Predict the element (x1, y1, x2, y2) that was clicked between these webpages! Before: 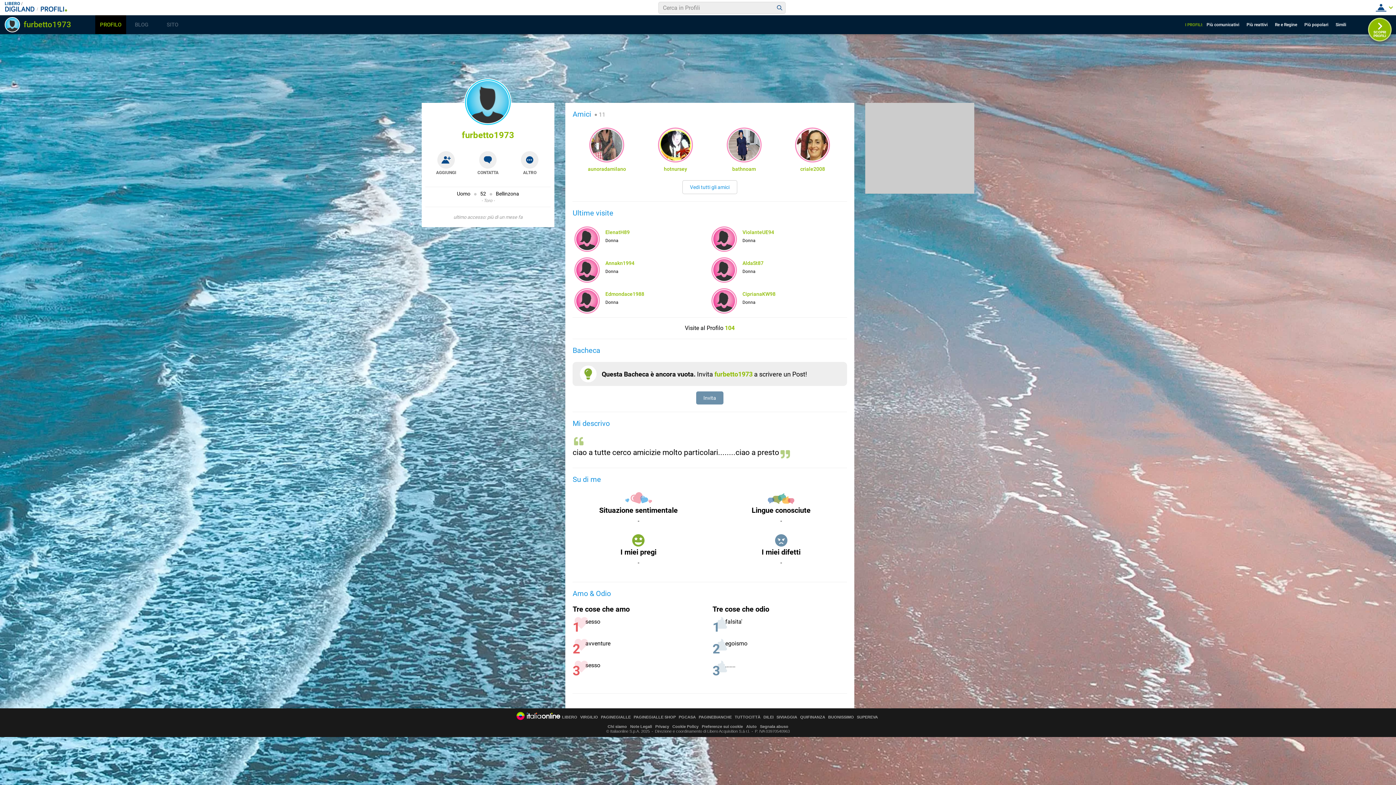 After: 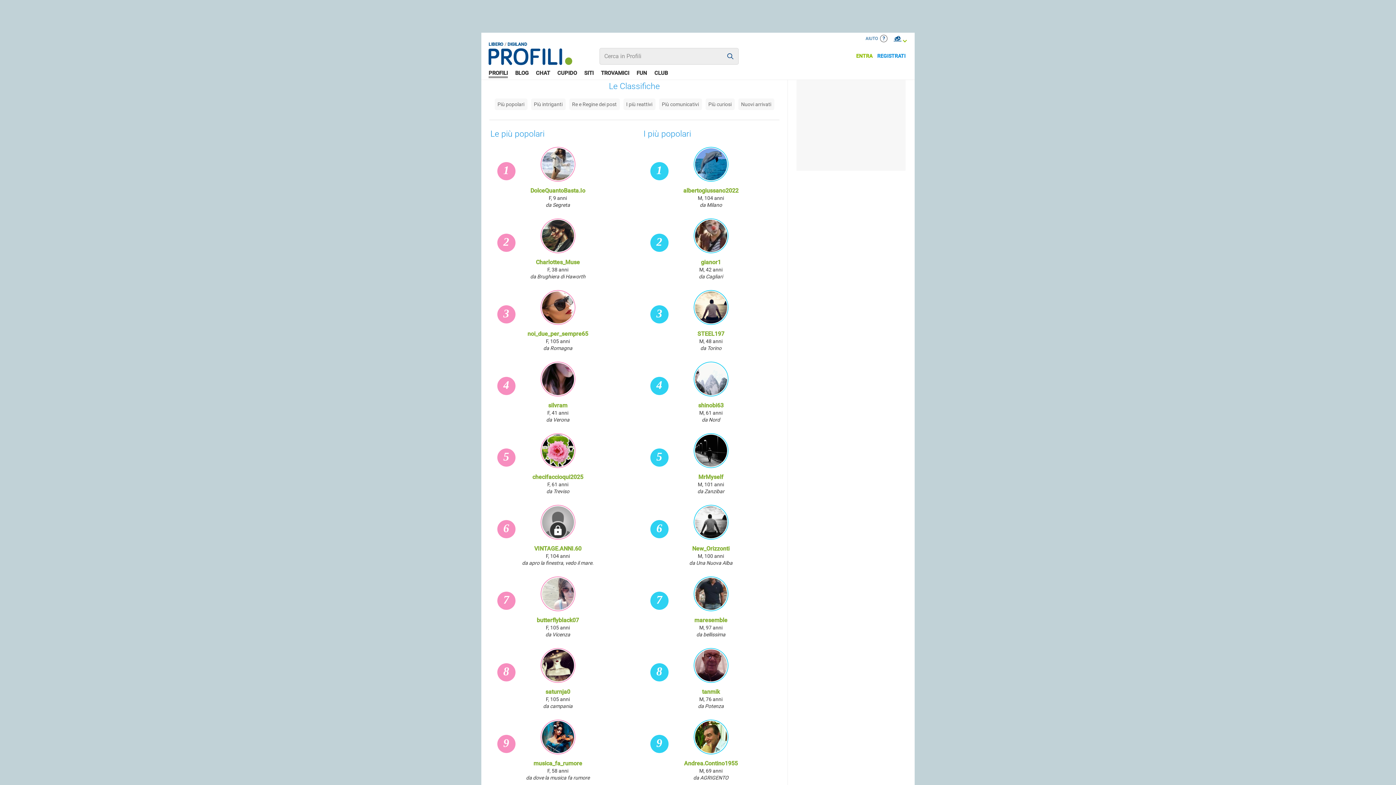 Action: label: Più popolari bbox: (1304, 17, 1334, 31)